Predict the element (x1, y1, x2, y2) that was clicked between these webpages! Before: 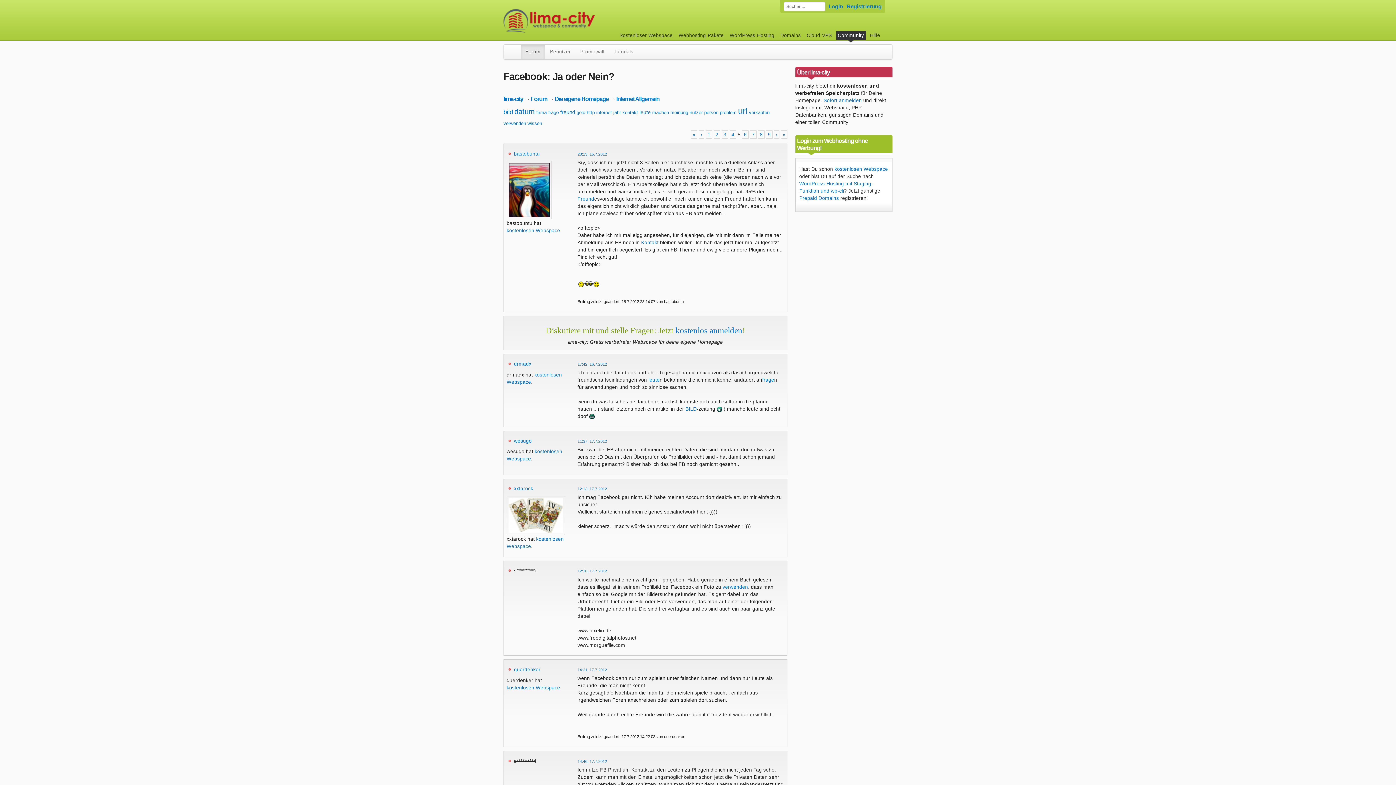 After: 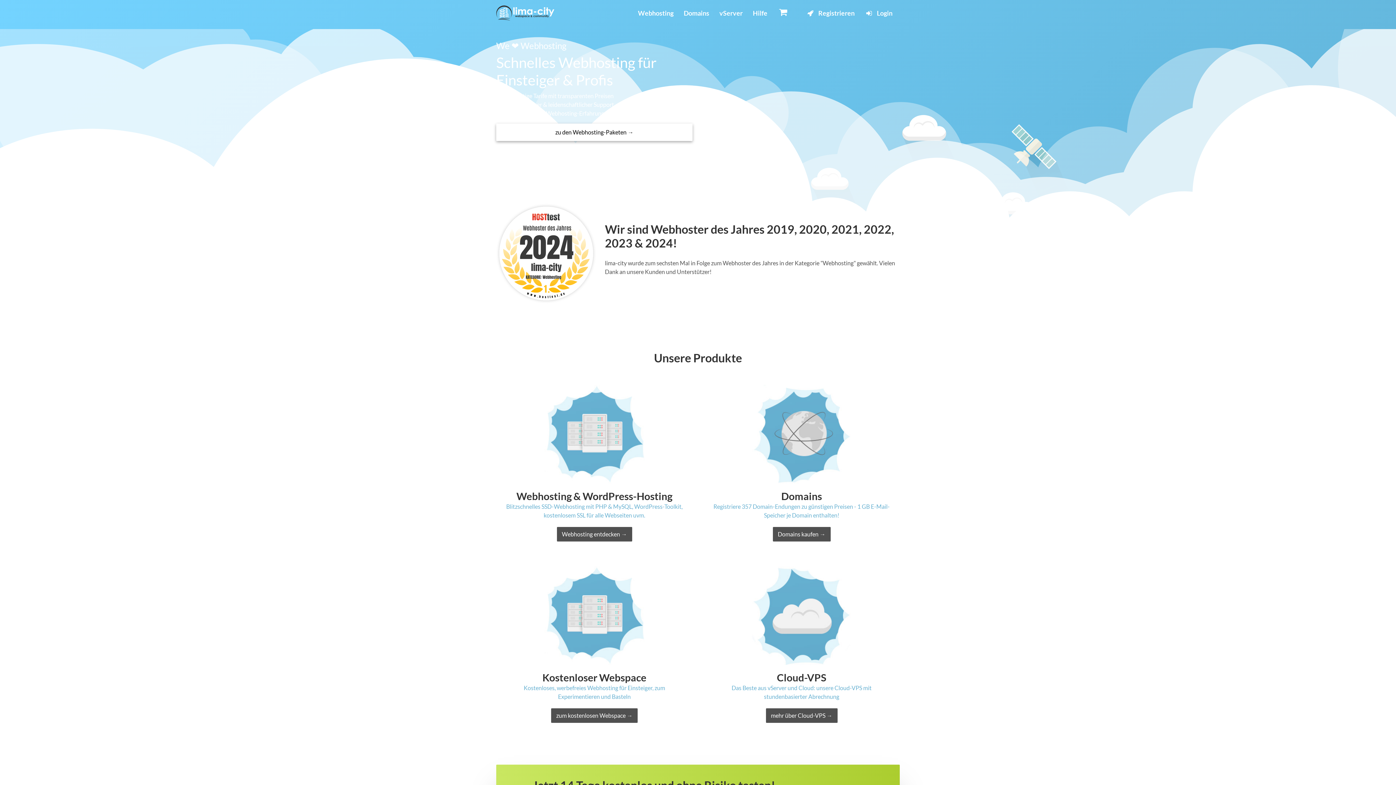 Action: bbox: (503, 95, 523, 102) label: lima-city